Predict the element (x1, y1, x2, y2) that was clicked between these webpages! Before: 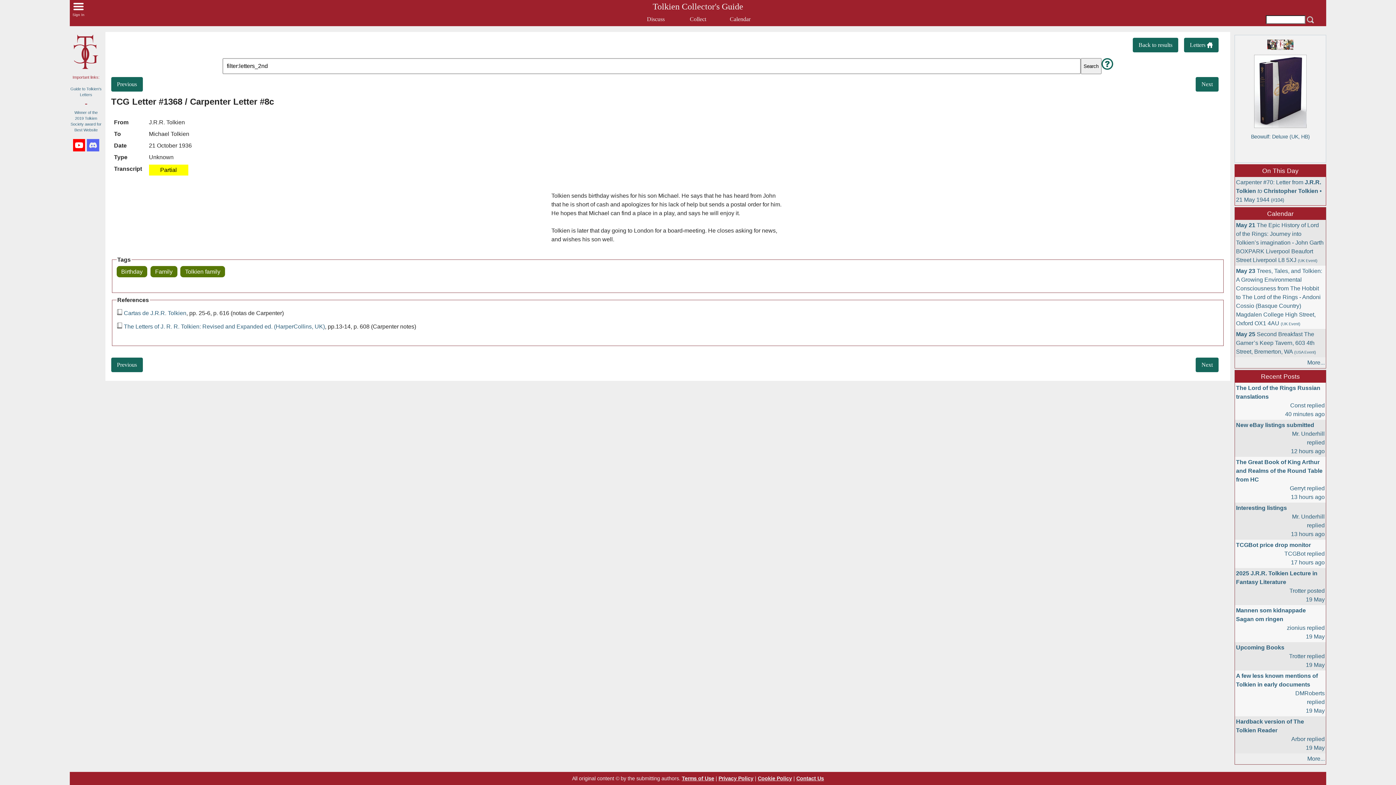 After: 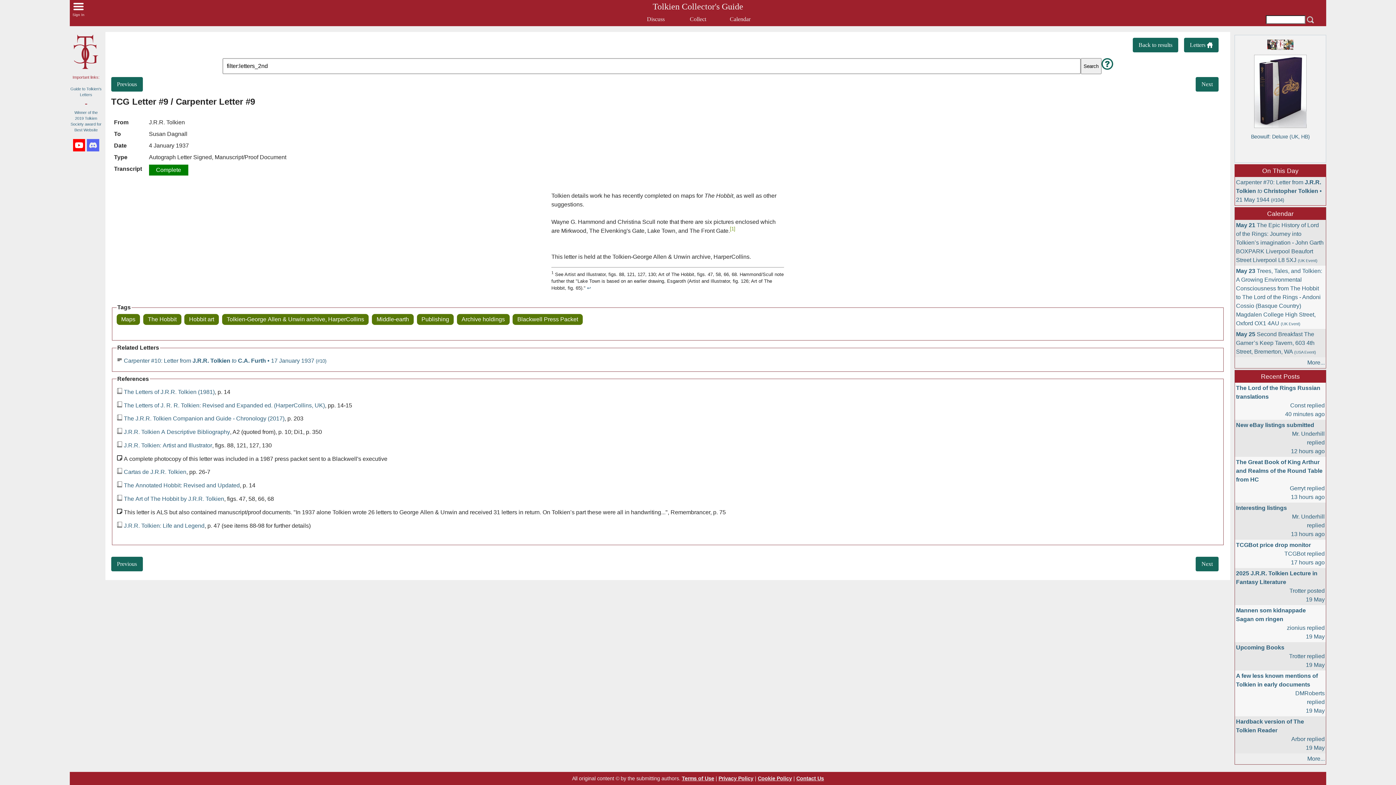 Action: bbox: (1196, 357, 1218, 372) label: Next